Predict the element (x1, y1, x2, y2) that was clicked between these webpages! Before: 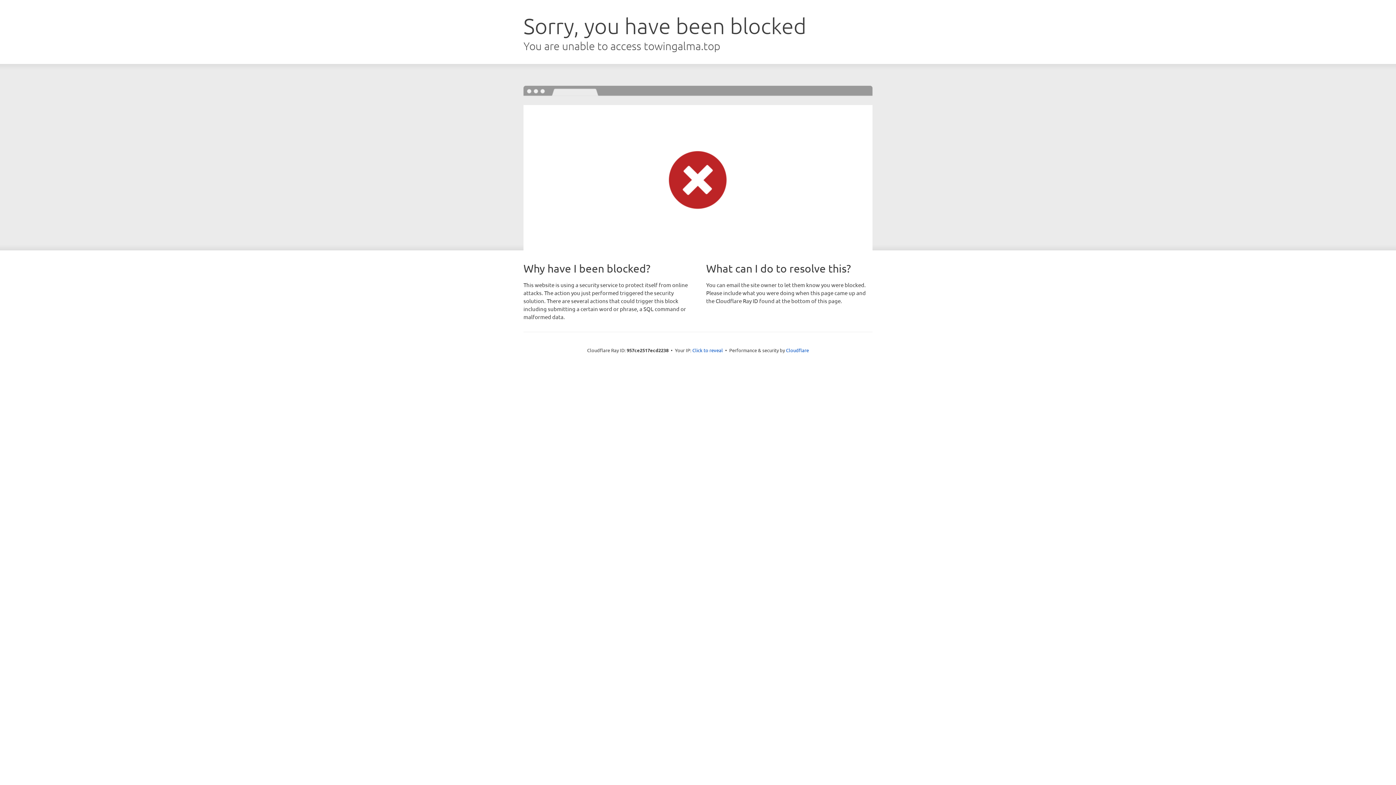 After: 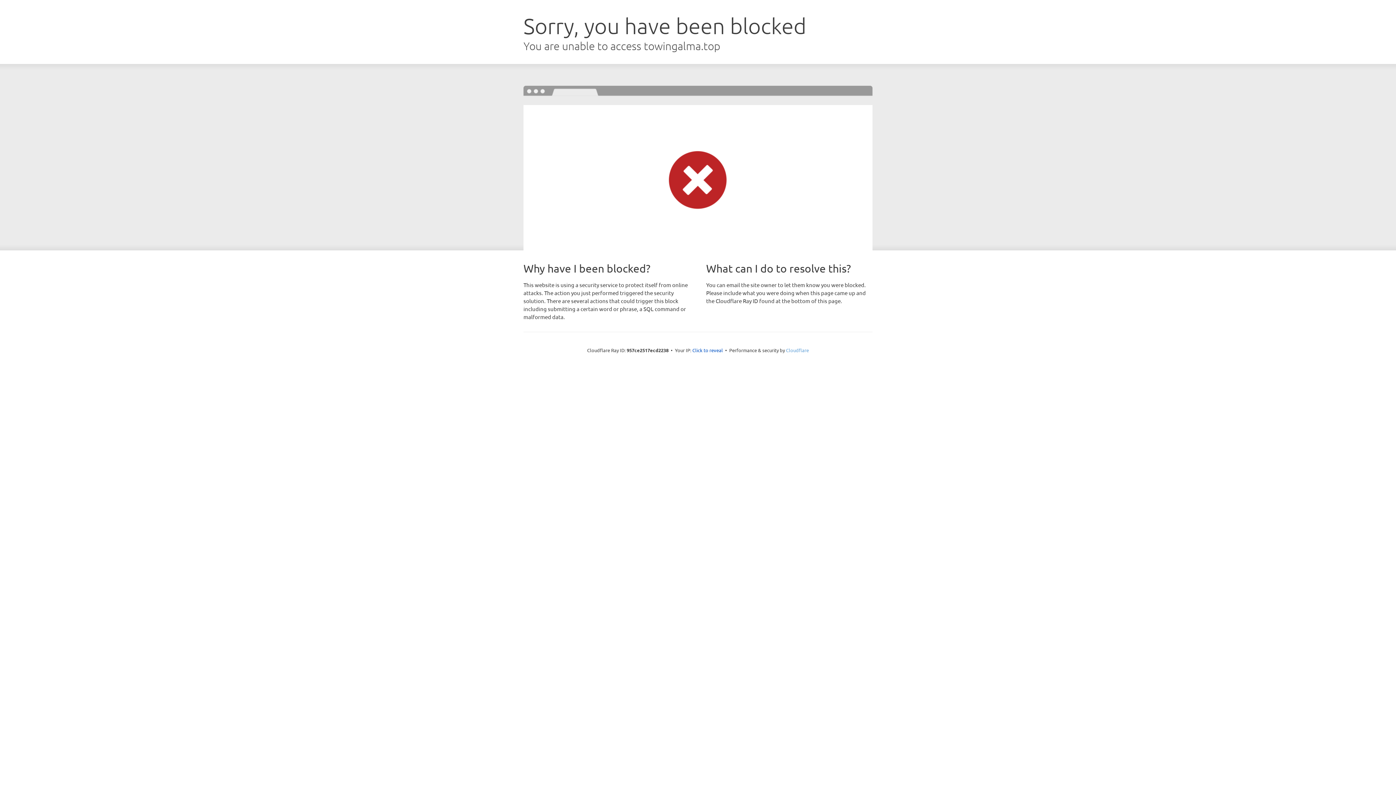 Action: bbox: (786, 347, 809, 353) label: Cloudflare